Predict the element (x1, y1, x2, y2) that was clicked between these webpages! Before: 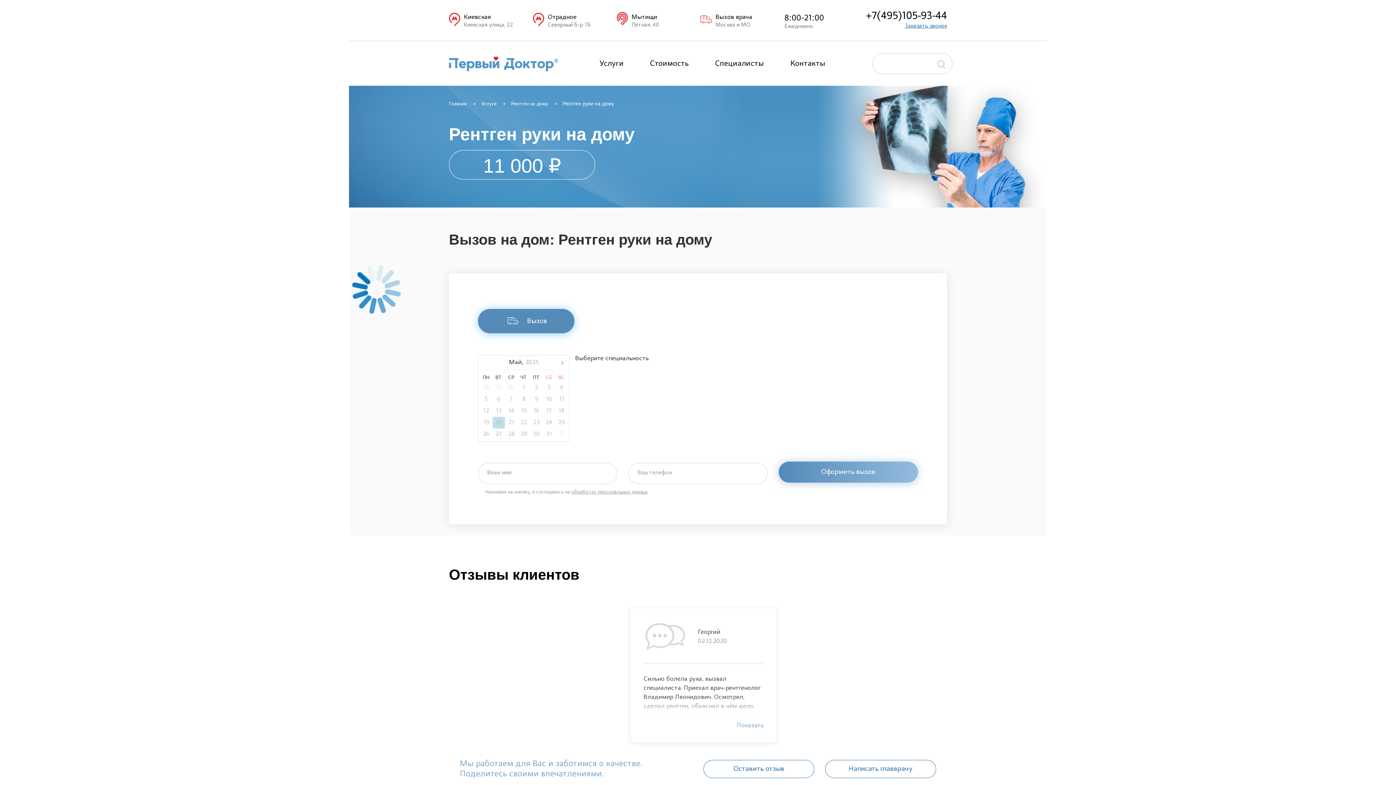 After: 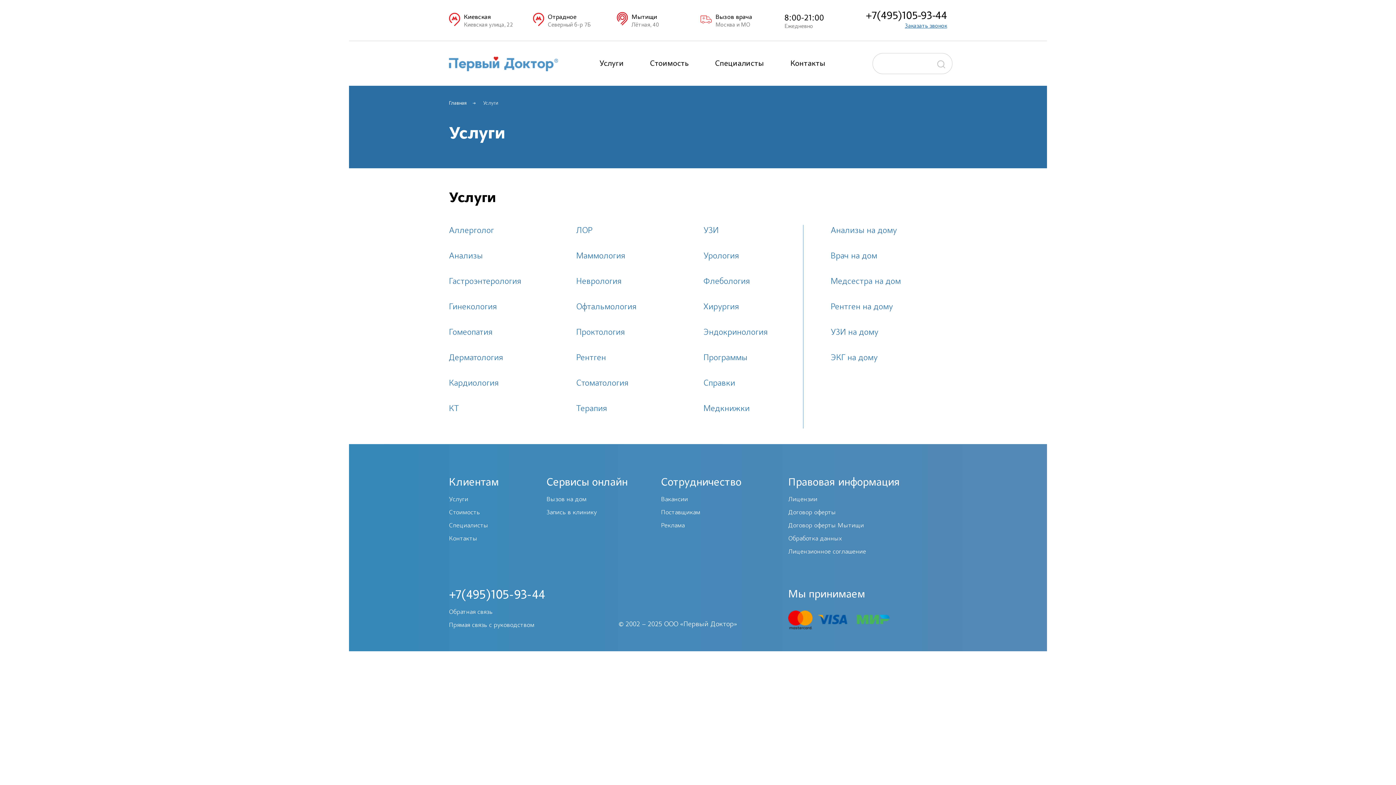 Action: label: Услуги bbox: (481, 101, 496, 107)